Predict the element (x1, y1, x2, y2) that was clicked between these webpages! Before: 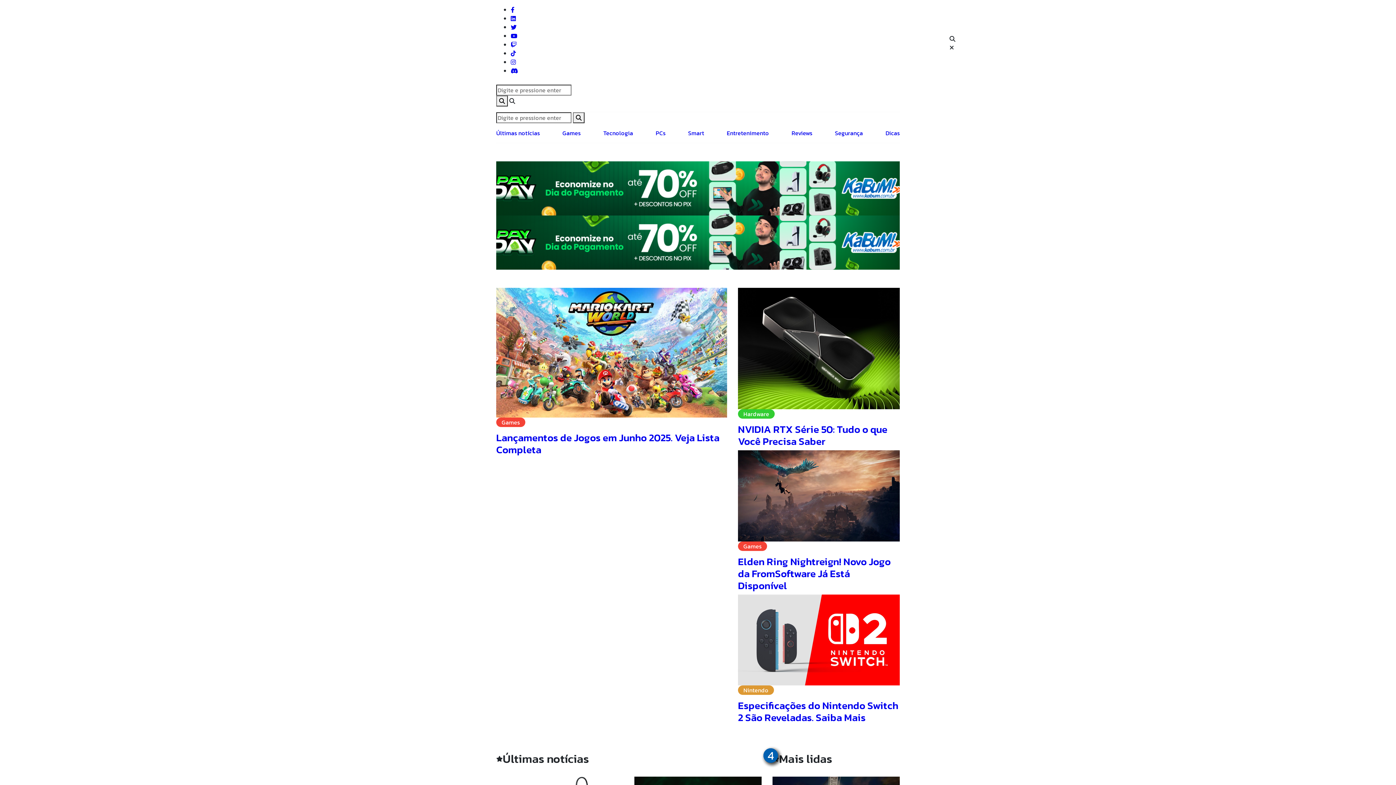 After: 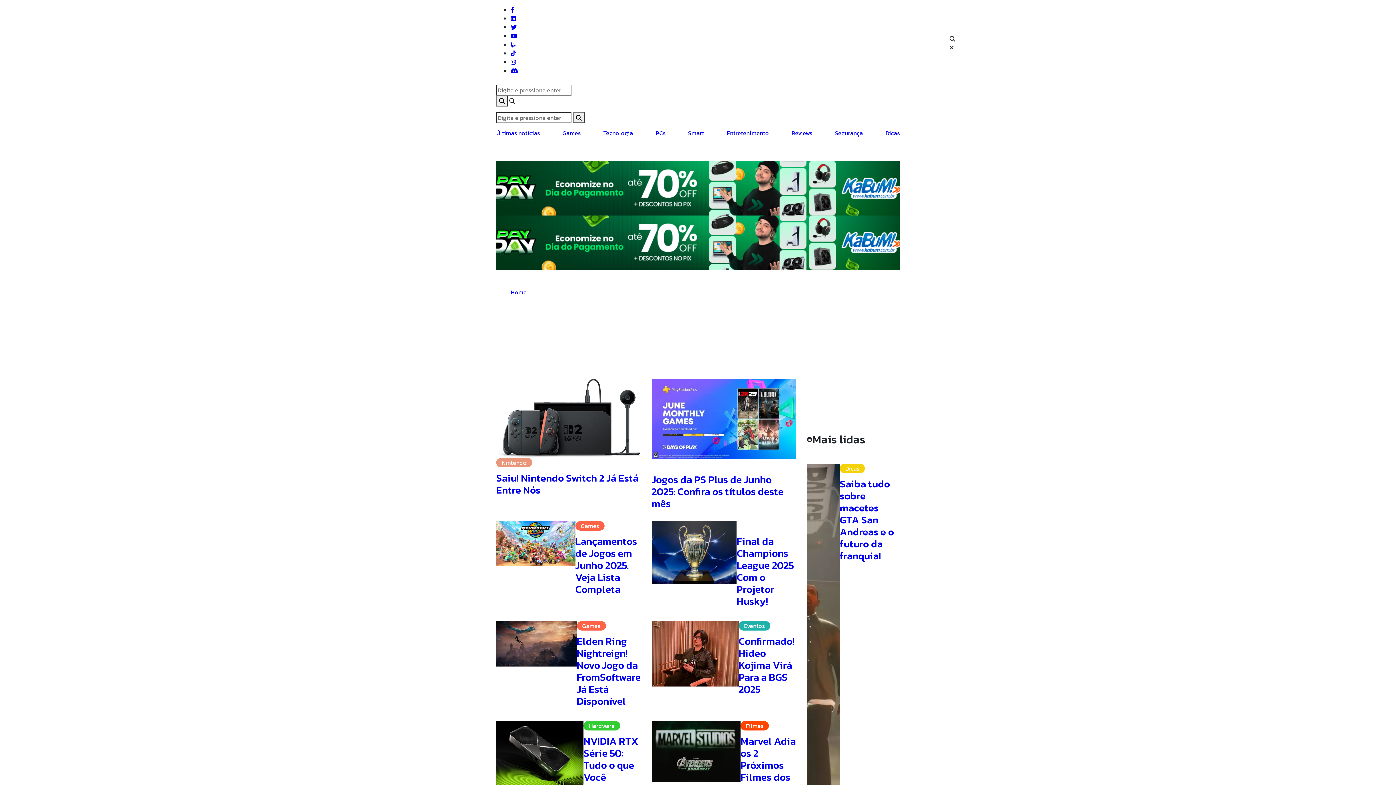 Action: label: Enviar pesquisa bbox: (573, 112, 584, 123)